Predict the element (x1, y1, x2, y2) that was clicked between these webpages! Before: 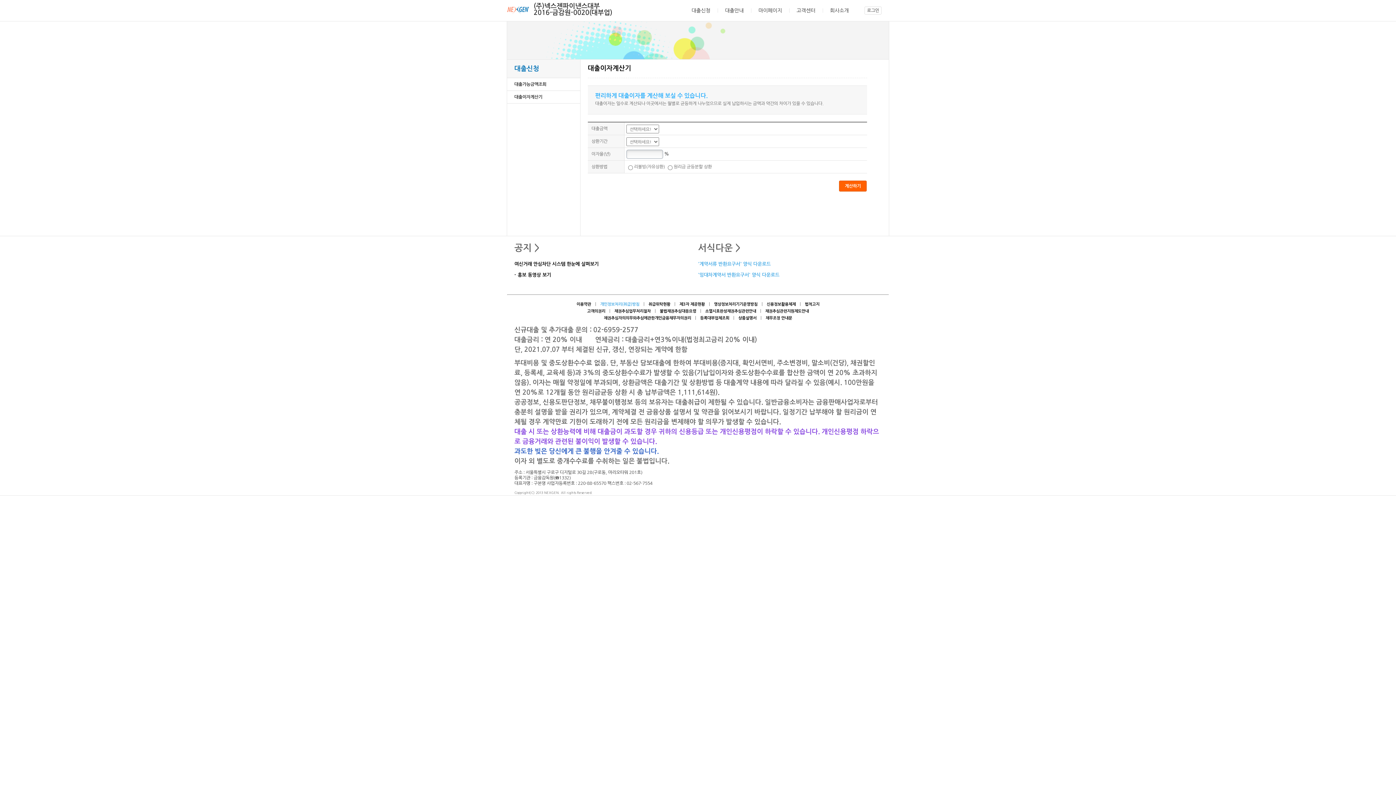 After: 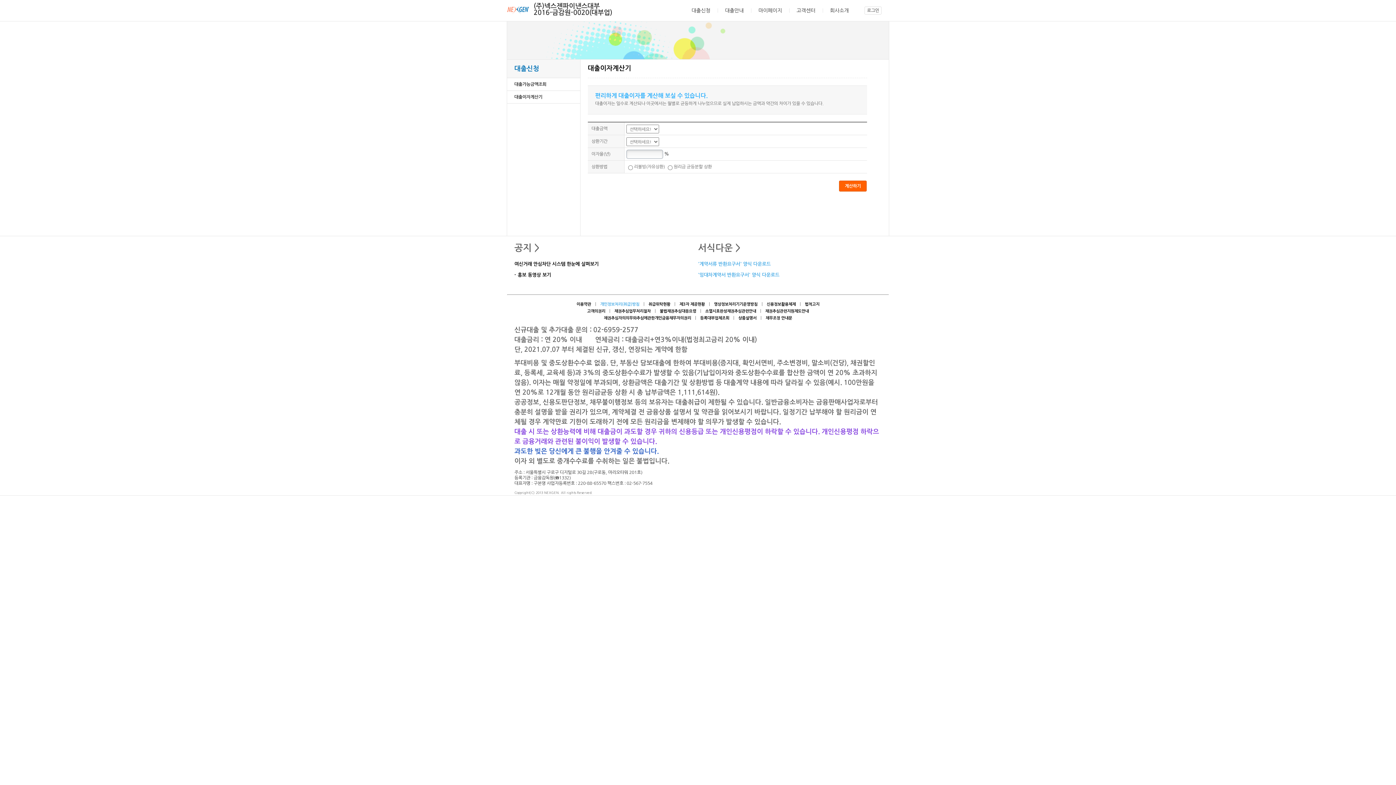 Action: bbox: (584, 308, 608, 314) label: 고객의권리